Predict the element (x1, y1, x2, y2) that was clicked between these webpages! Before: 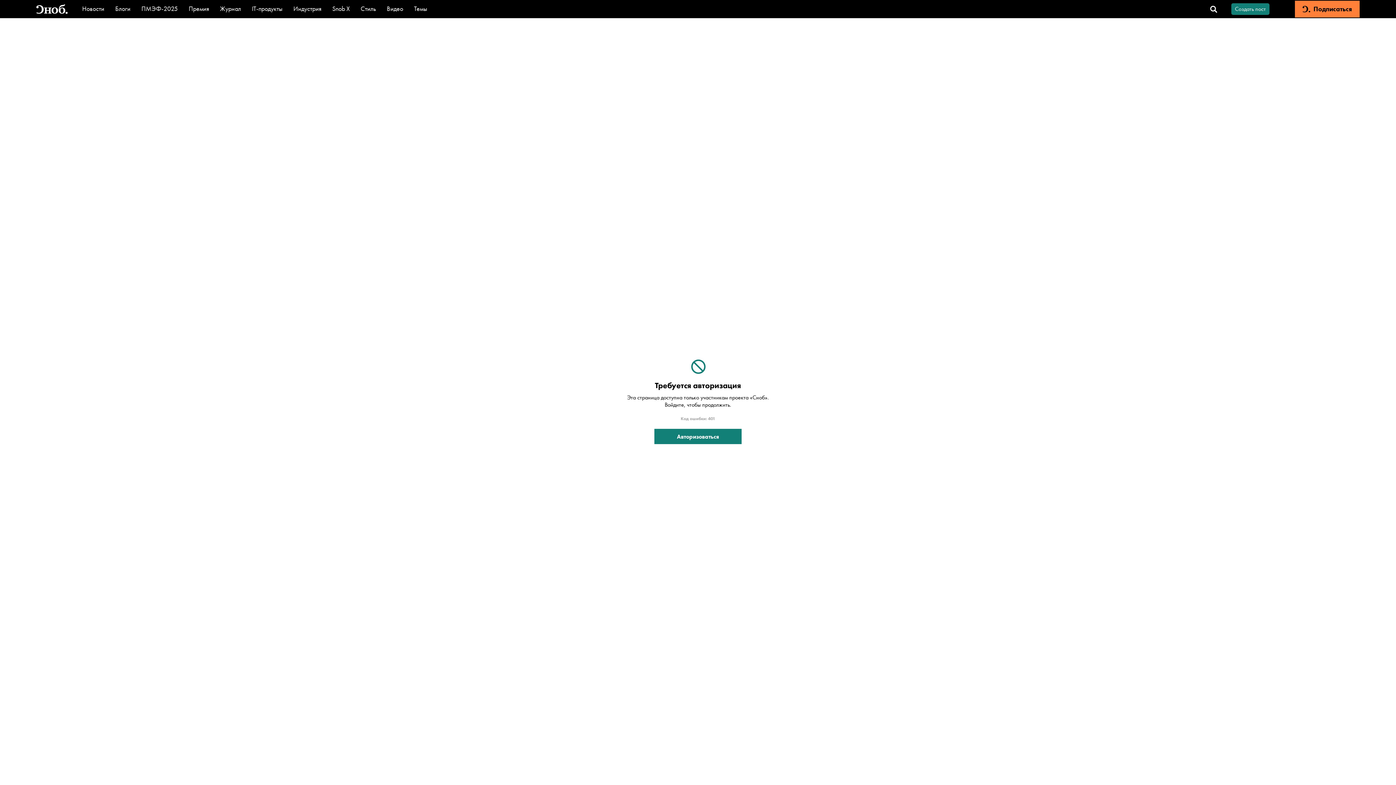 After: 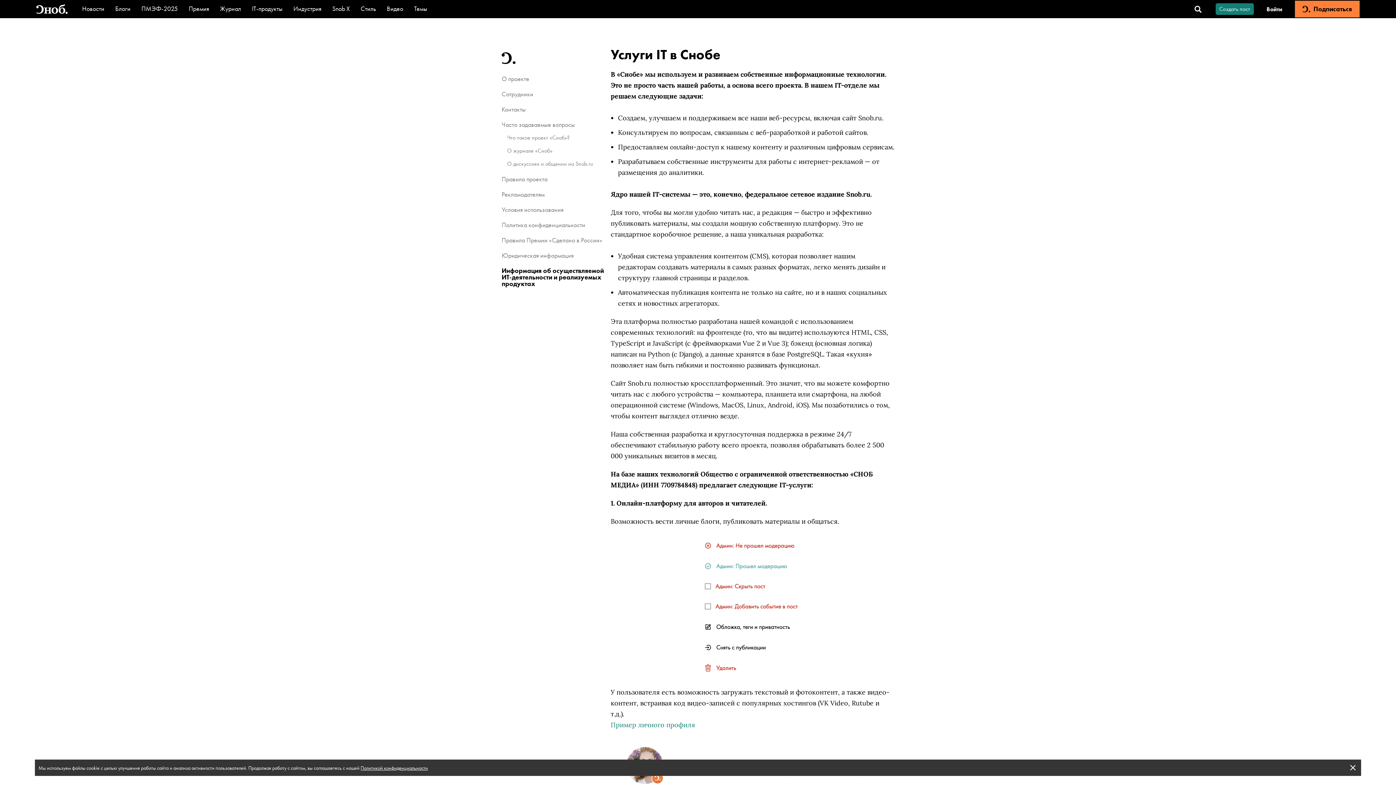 Action: label: IT-продукты bbox: (252, 4, 282, 12)